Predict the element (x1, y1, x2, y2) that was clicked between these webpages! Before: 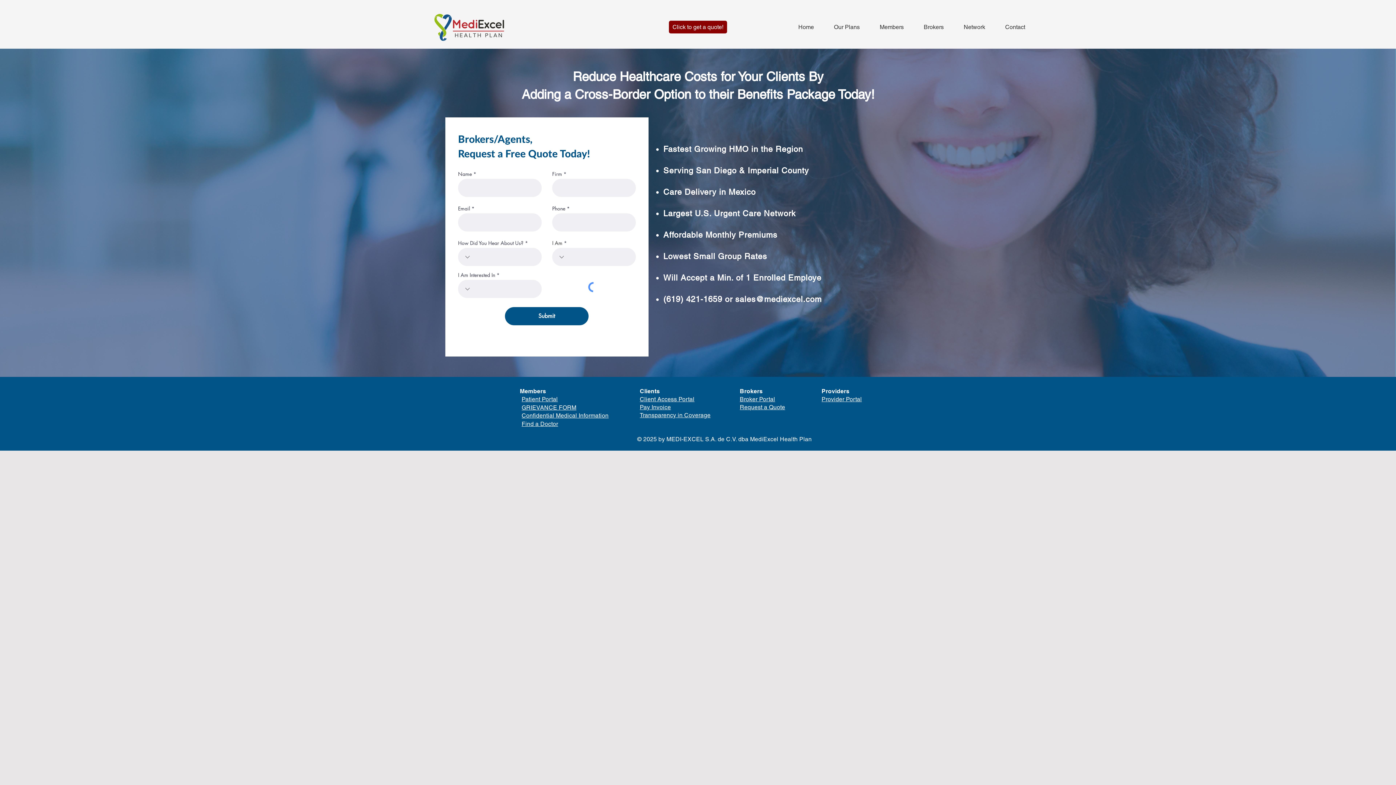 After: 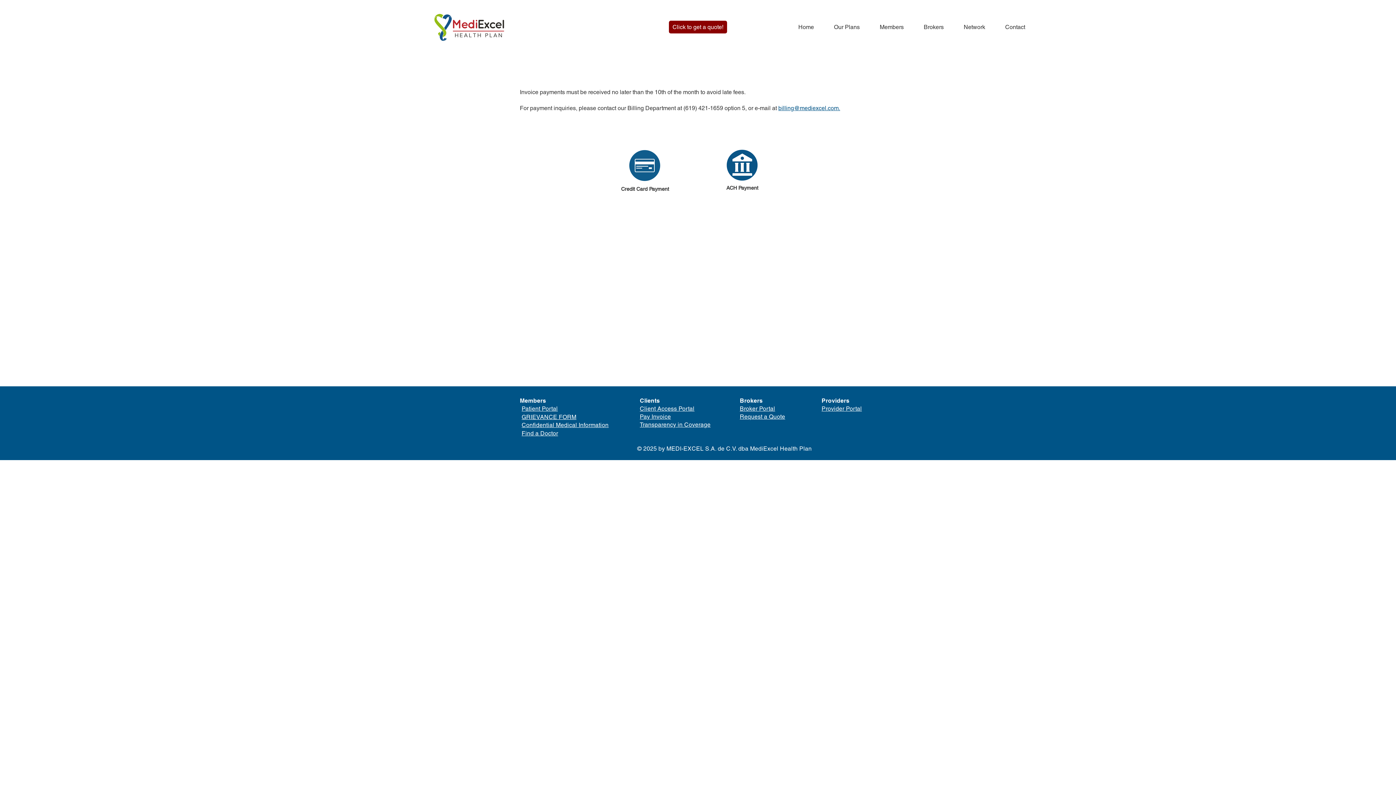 Action: bbox: (640, 404, 671, 410) label: Pay Invoice